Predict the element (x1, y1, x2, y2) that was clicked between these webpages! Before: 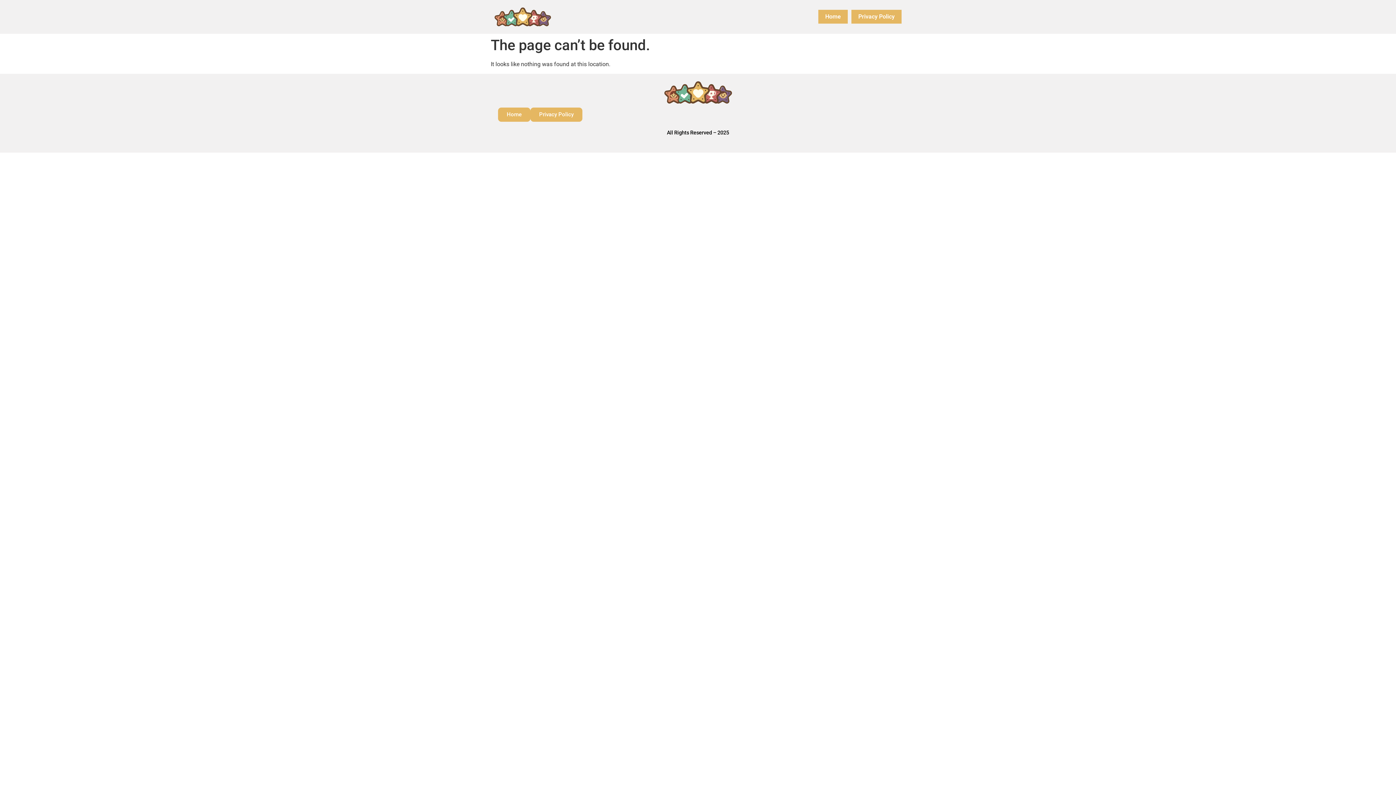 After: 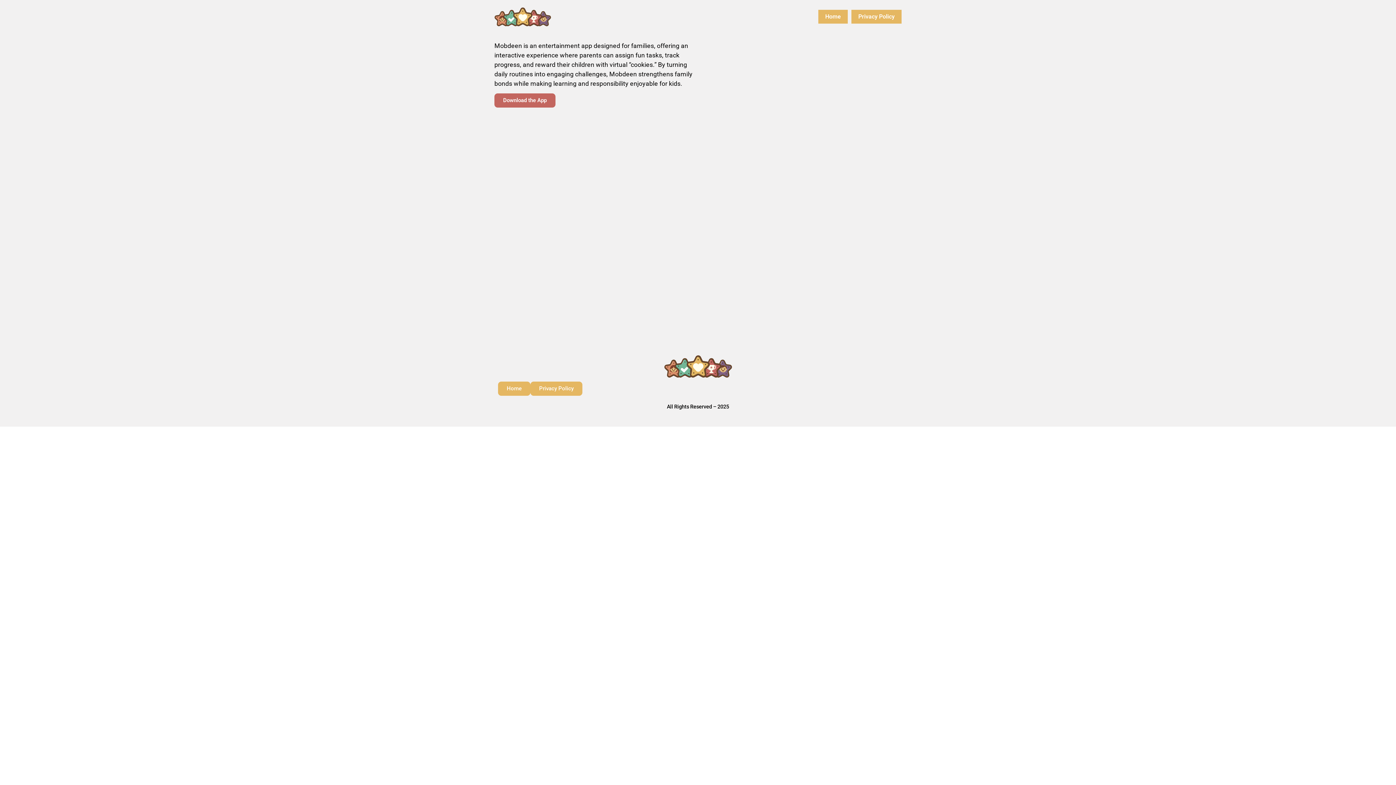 Action: label: Home bbox: (498, 107, 530, 121)